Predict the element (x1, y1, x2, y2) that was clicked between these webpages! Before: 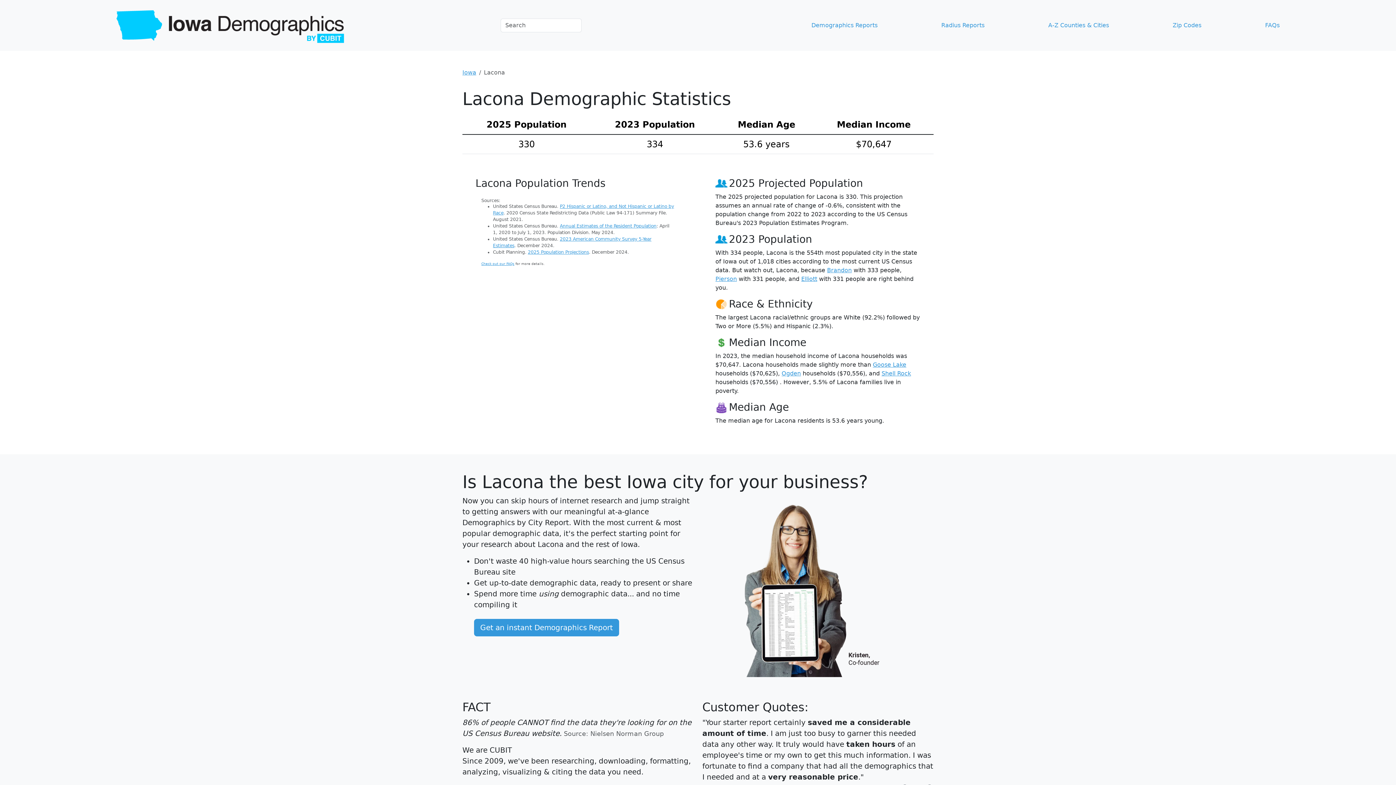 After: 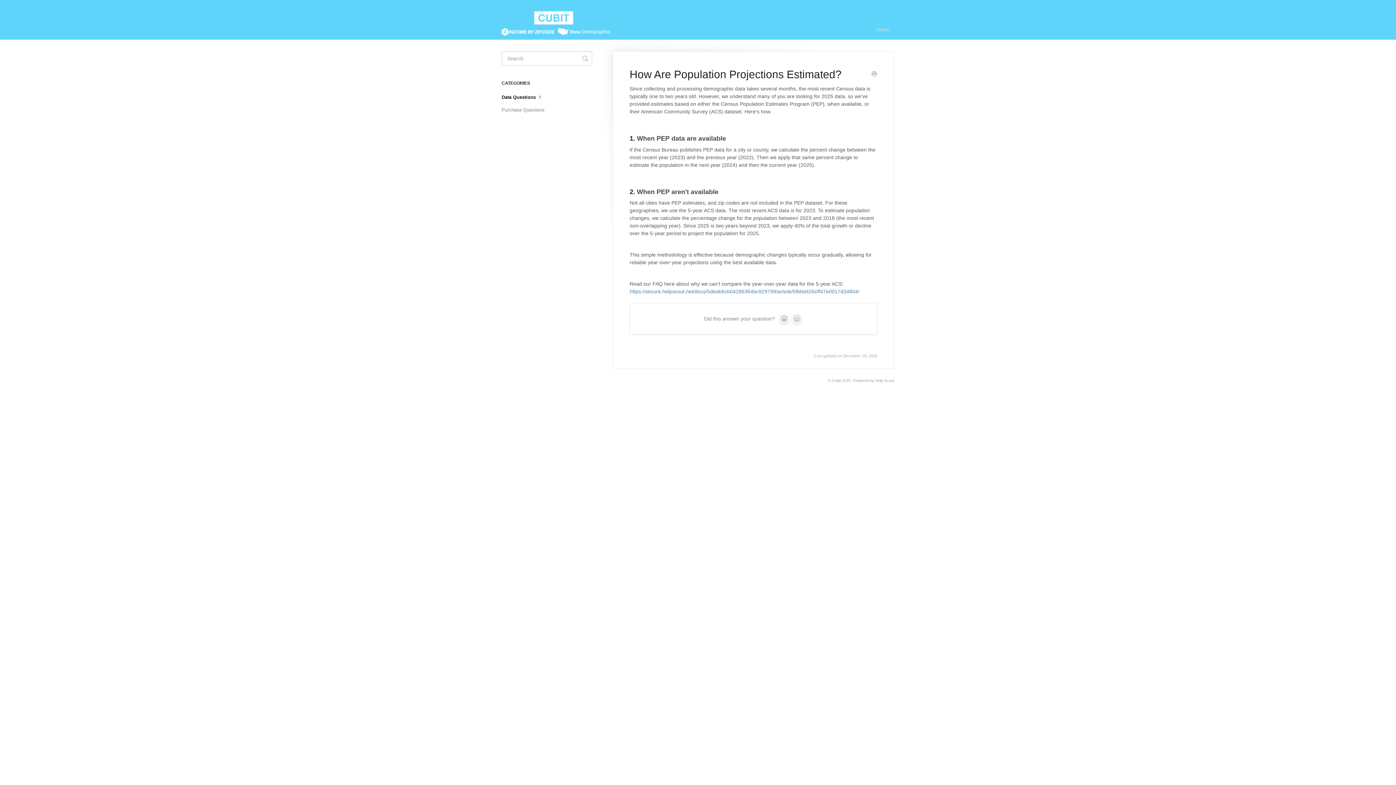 Action: bbox: (528, 249, 589, 254) label: 2025 Population Projections